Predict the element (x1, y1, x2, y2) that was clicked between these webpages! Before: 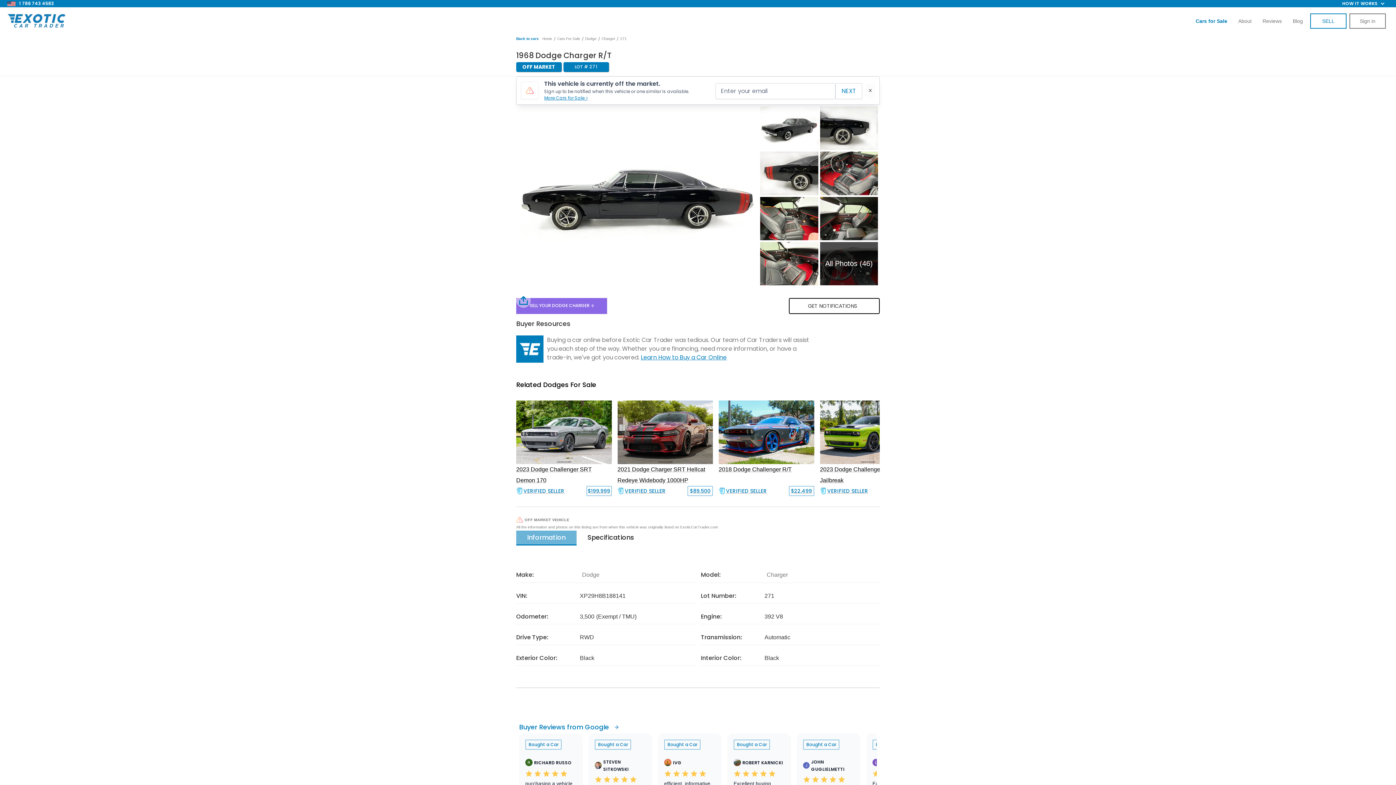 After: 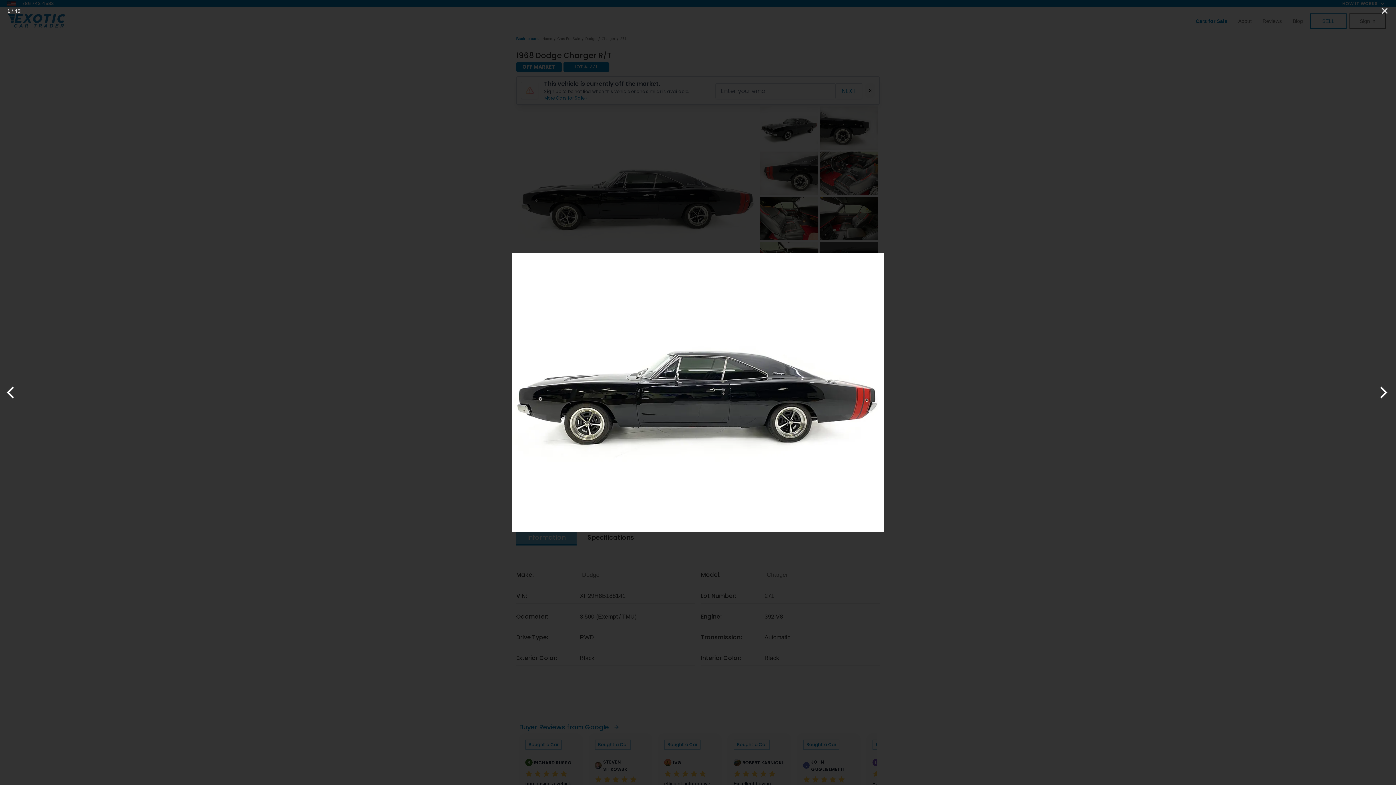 Action: bbox: (518, 106, 758, 287)